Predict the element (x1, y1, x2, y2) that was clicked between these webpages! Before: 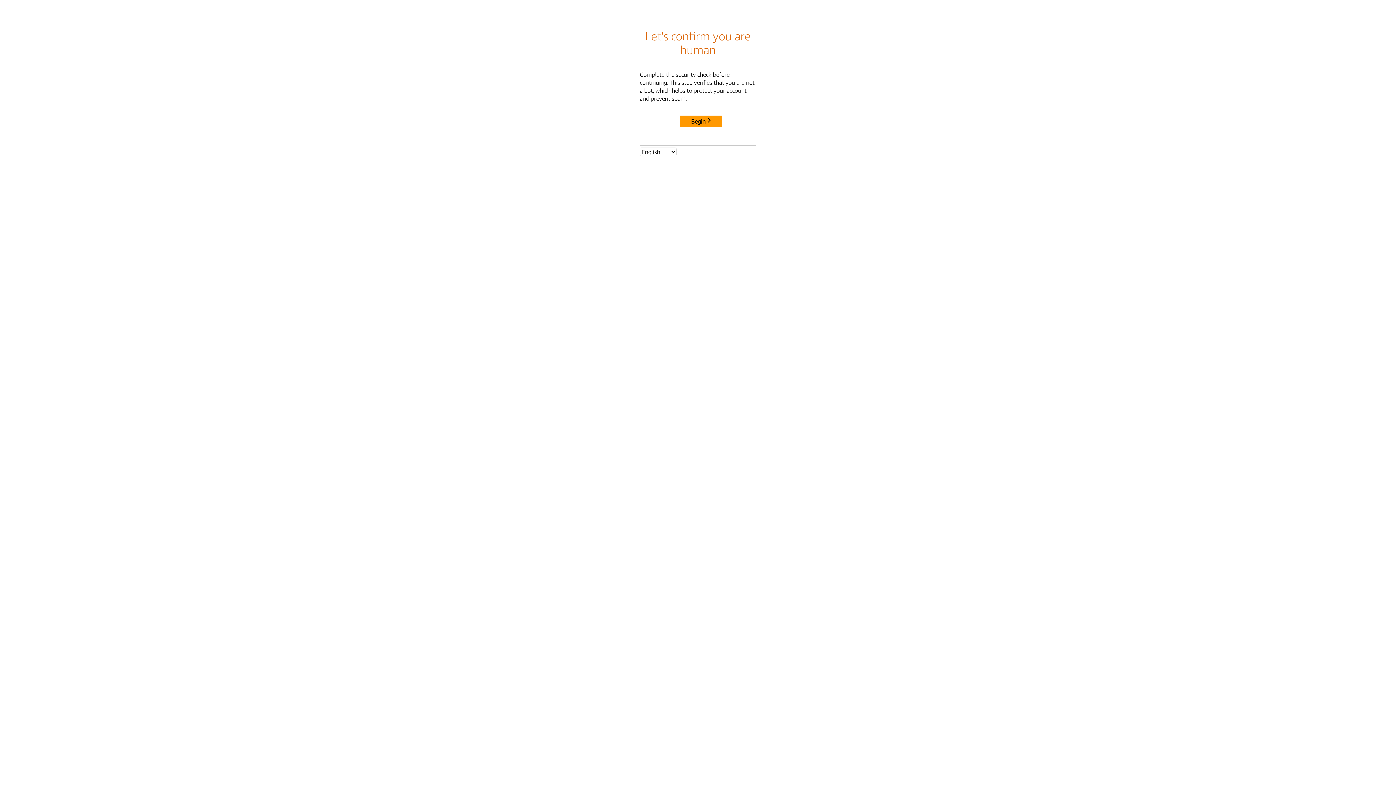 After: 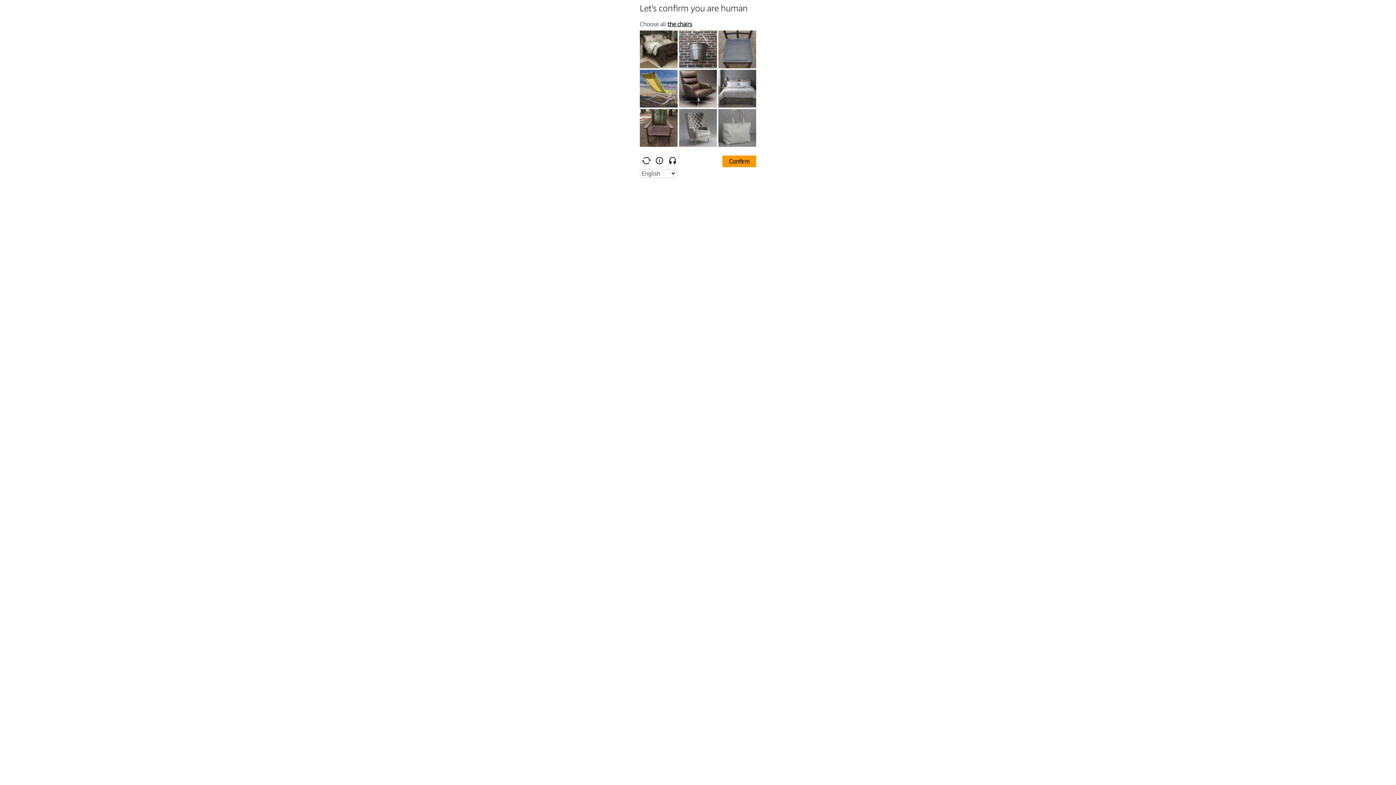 Action: bbox: (680, 115, 722, 127) label: Begin